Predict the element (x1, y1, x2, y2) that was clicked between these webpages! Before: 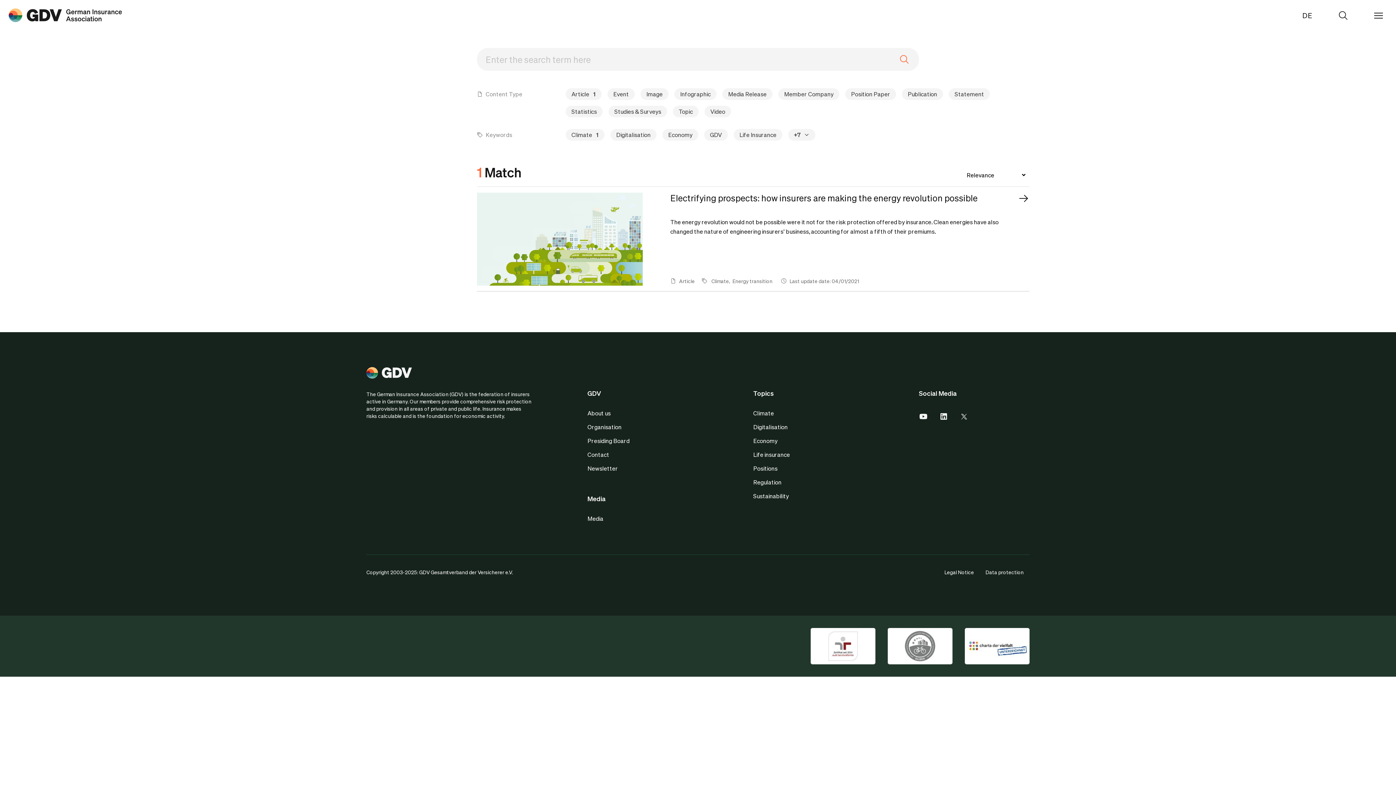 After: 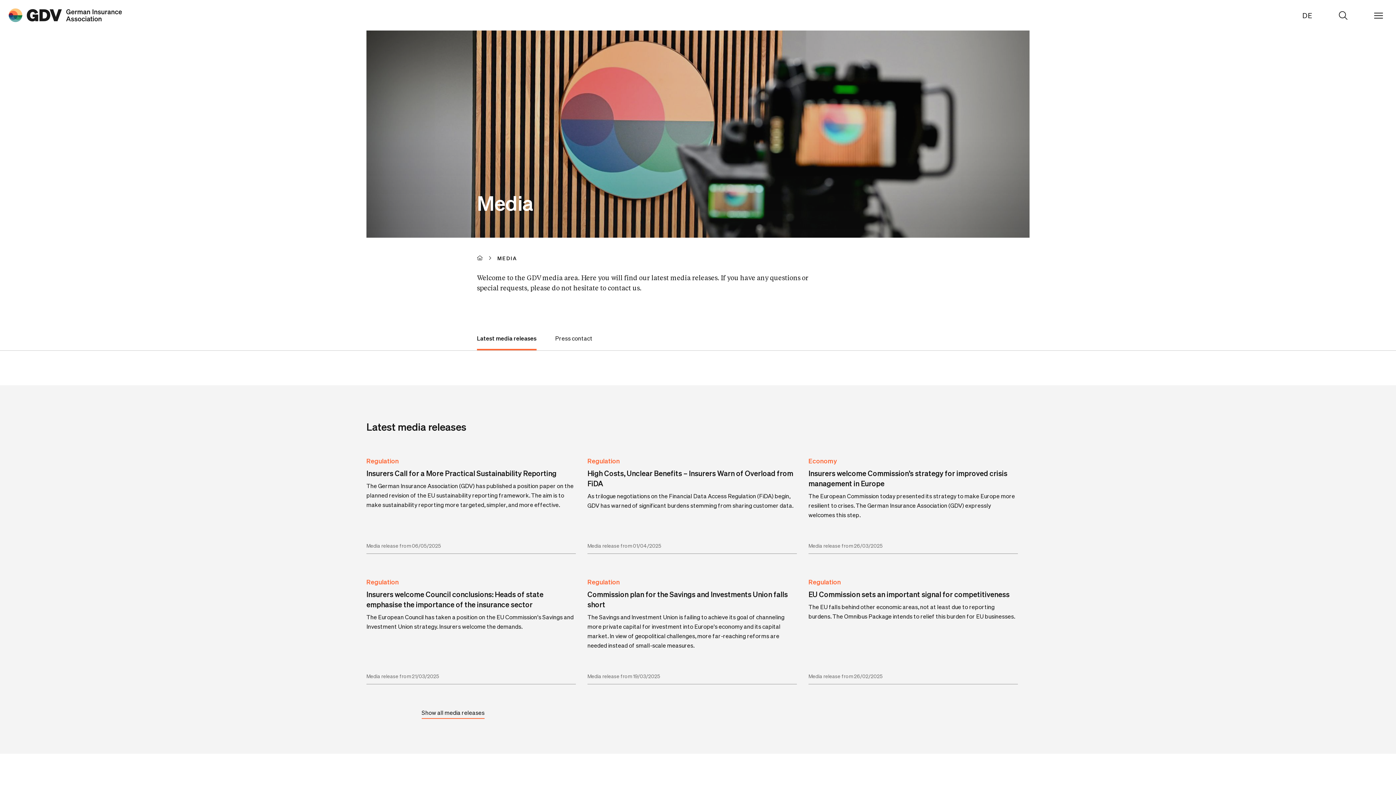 Action: bbox: (587, 512, 698, 525) label: Media